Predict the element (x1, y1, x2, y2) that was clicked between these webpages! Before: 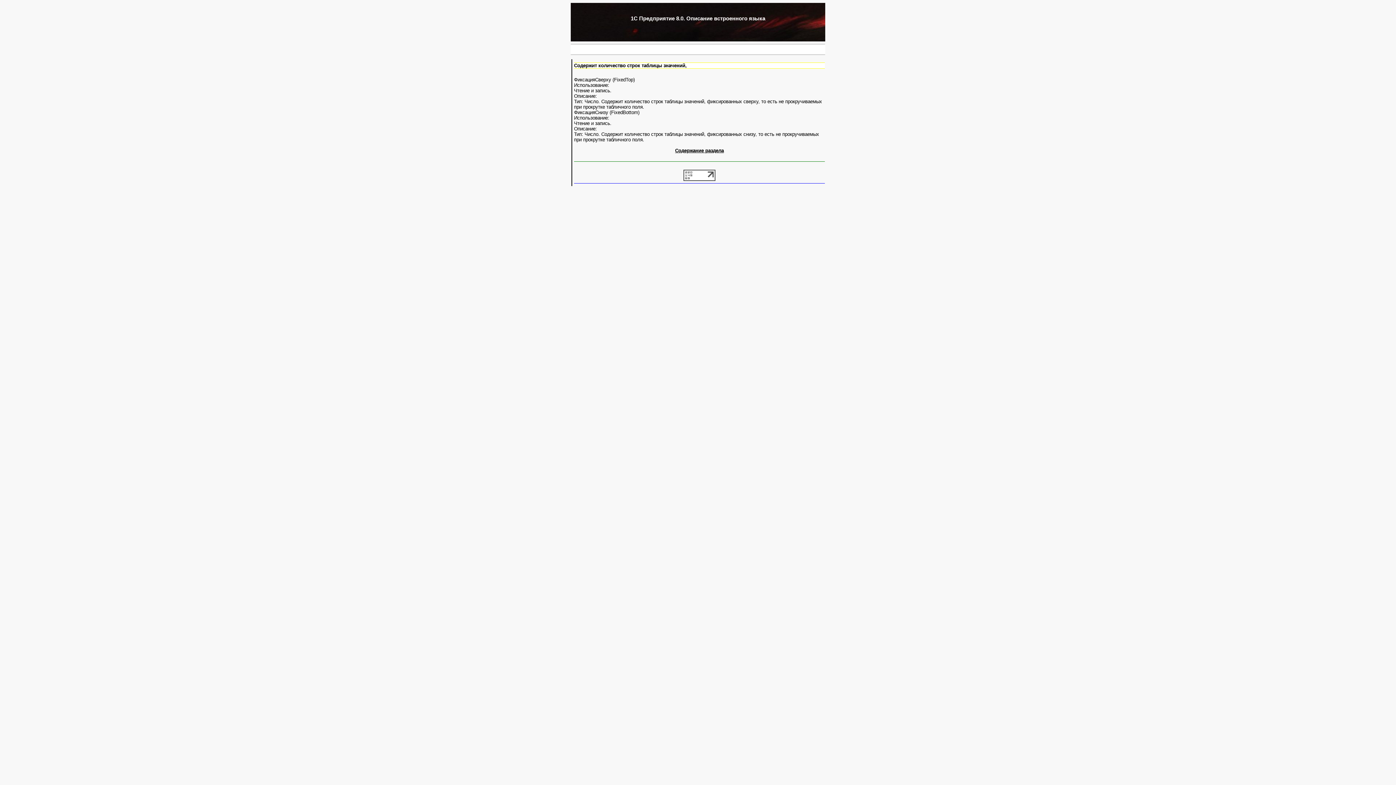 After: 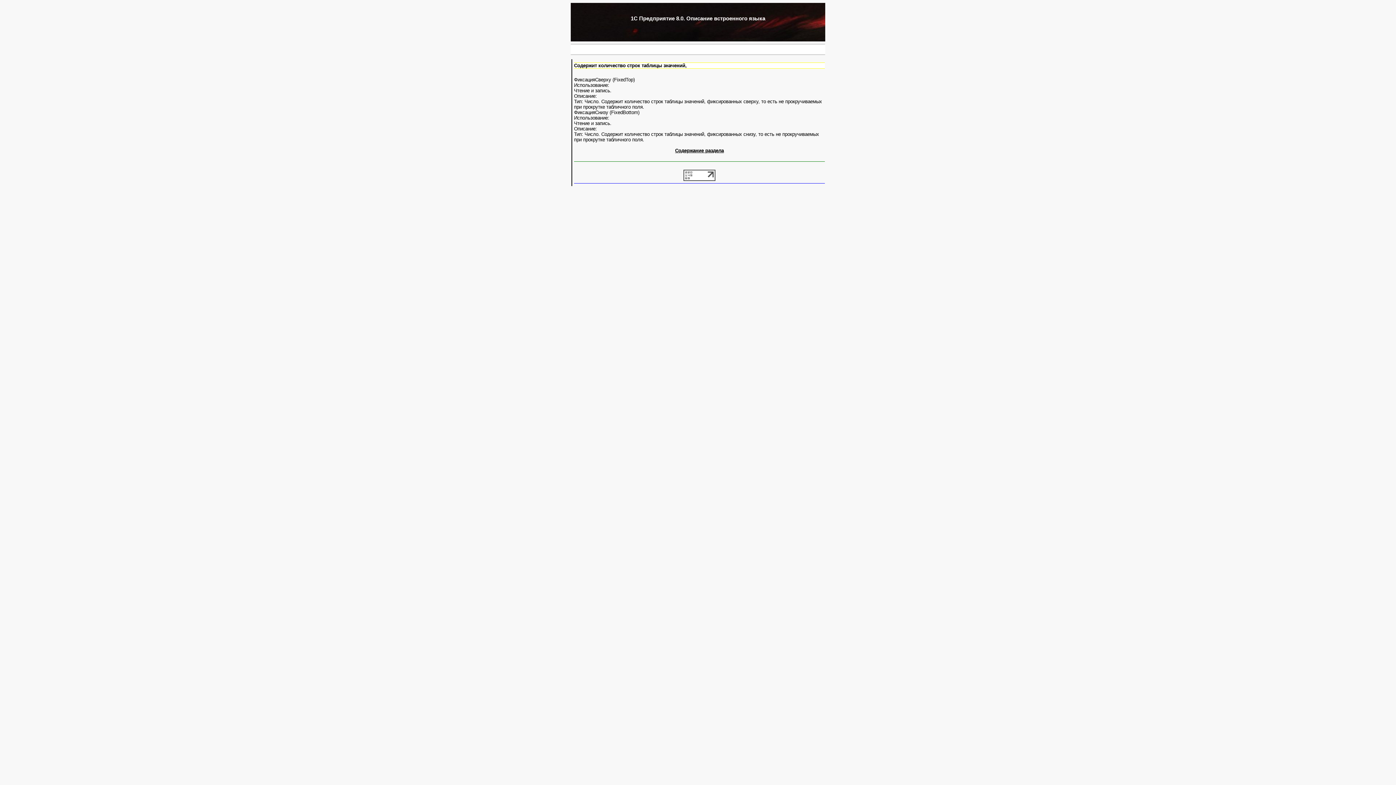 Action: bbox: (683, 176, 715, 182)